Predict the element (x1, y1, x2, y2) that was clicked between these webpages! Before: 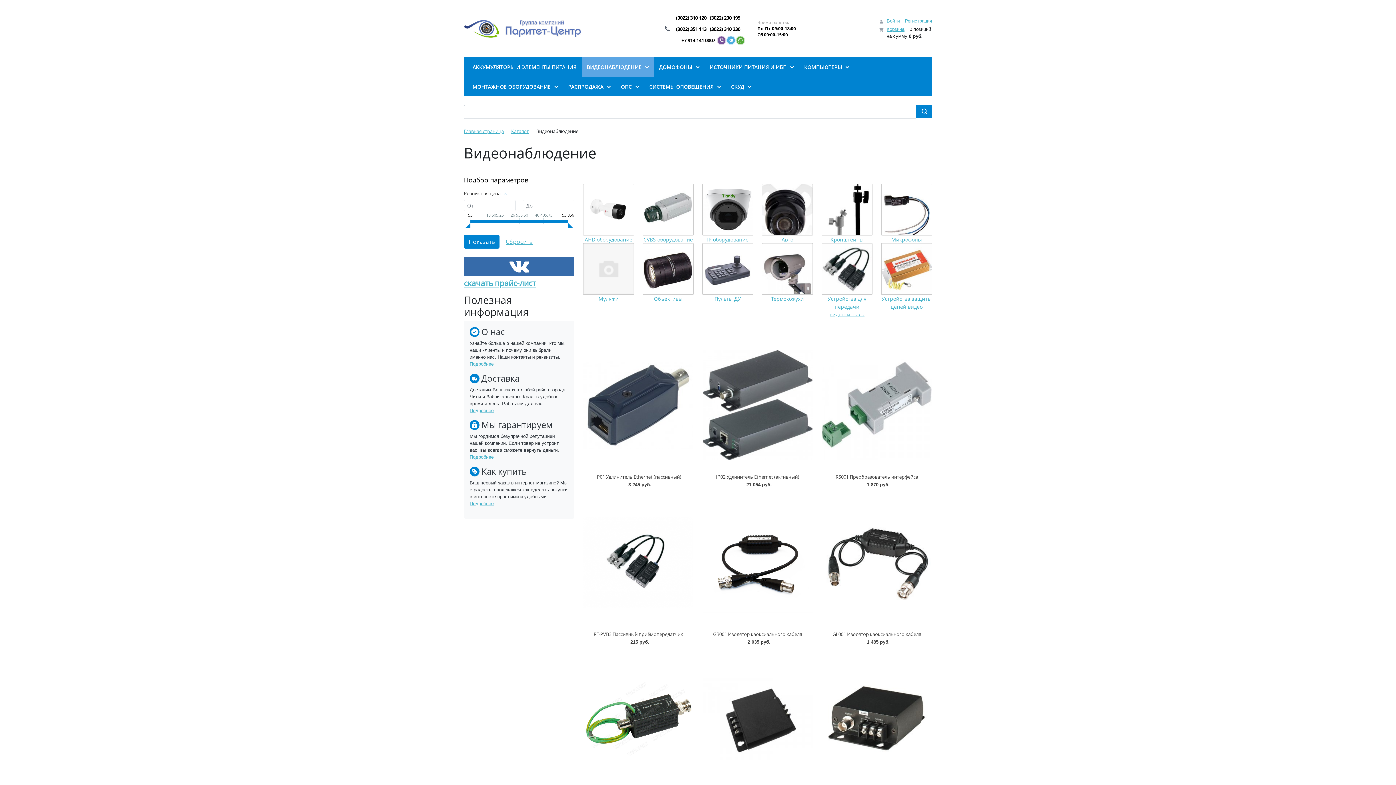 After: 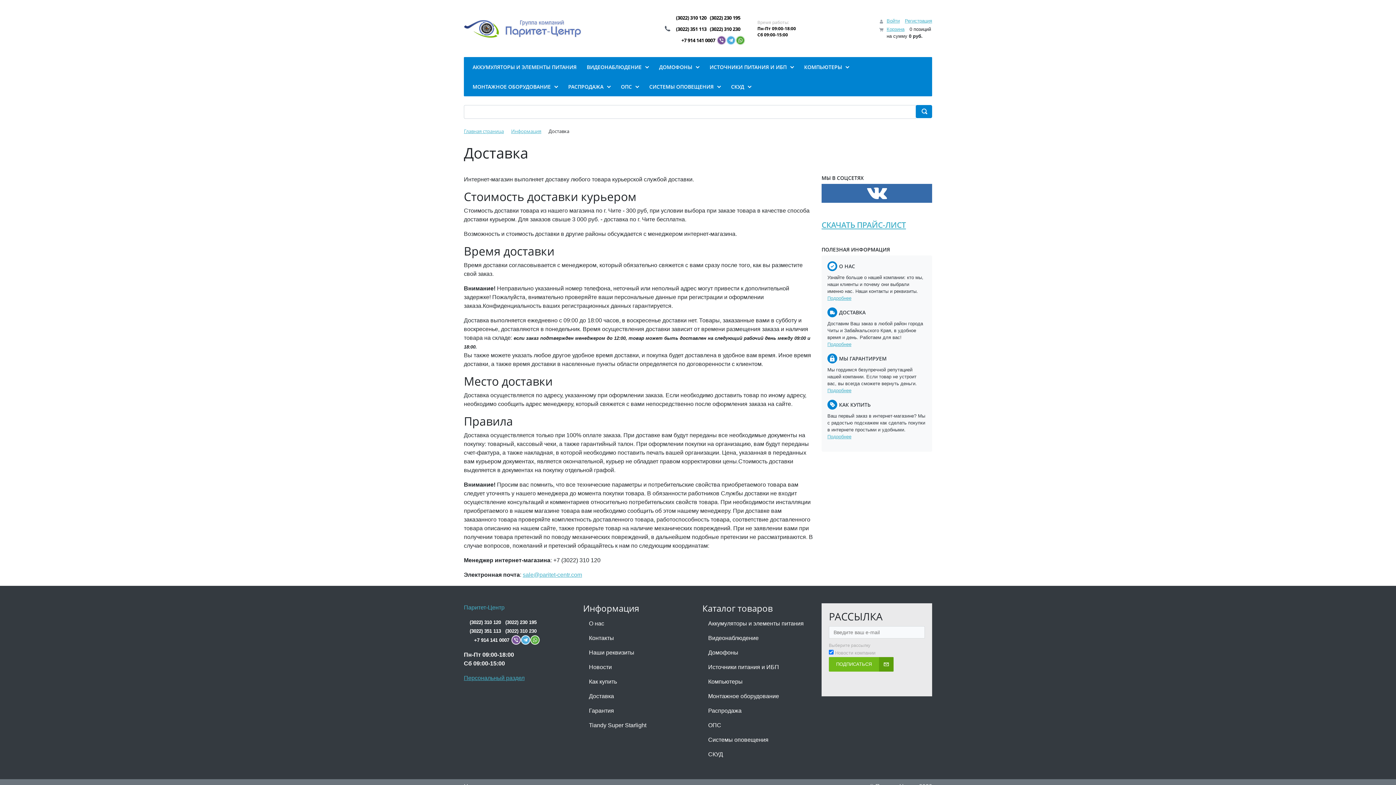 Action: label: Подробнее bbox: (469, 408, 493, 413)